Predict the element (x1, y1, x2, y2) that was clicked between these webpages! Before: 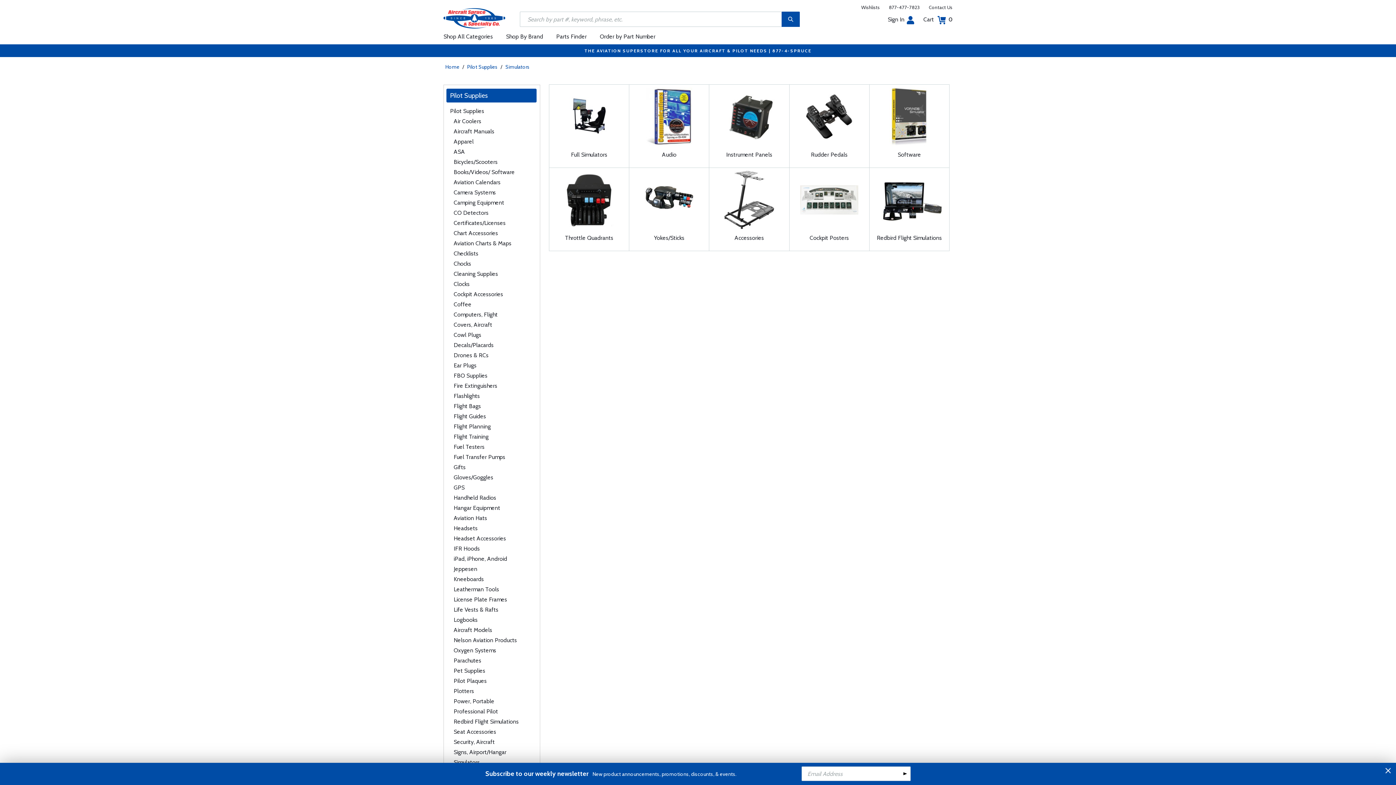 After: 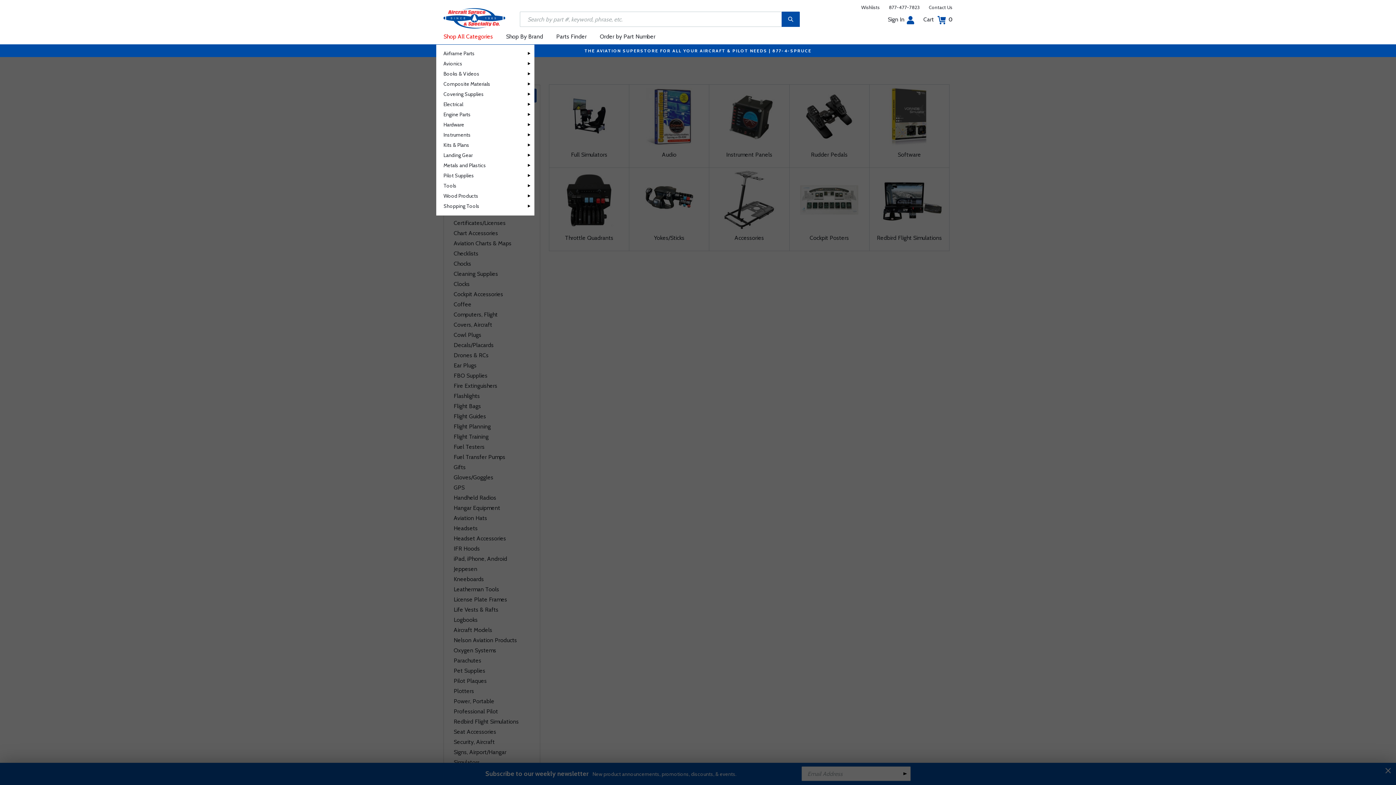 Action: bbox: (443, 28, 499, 44) label: Shop All Categories